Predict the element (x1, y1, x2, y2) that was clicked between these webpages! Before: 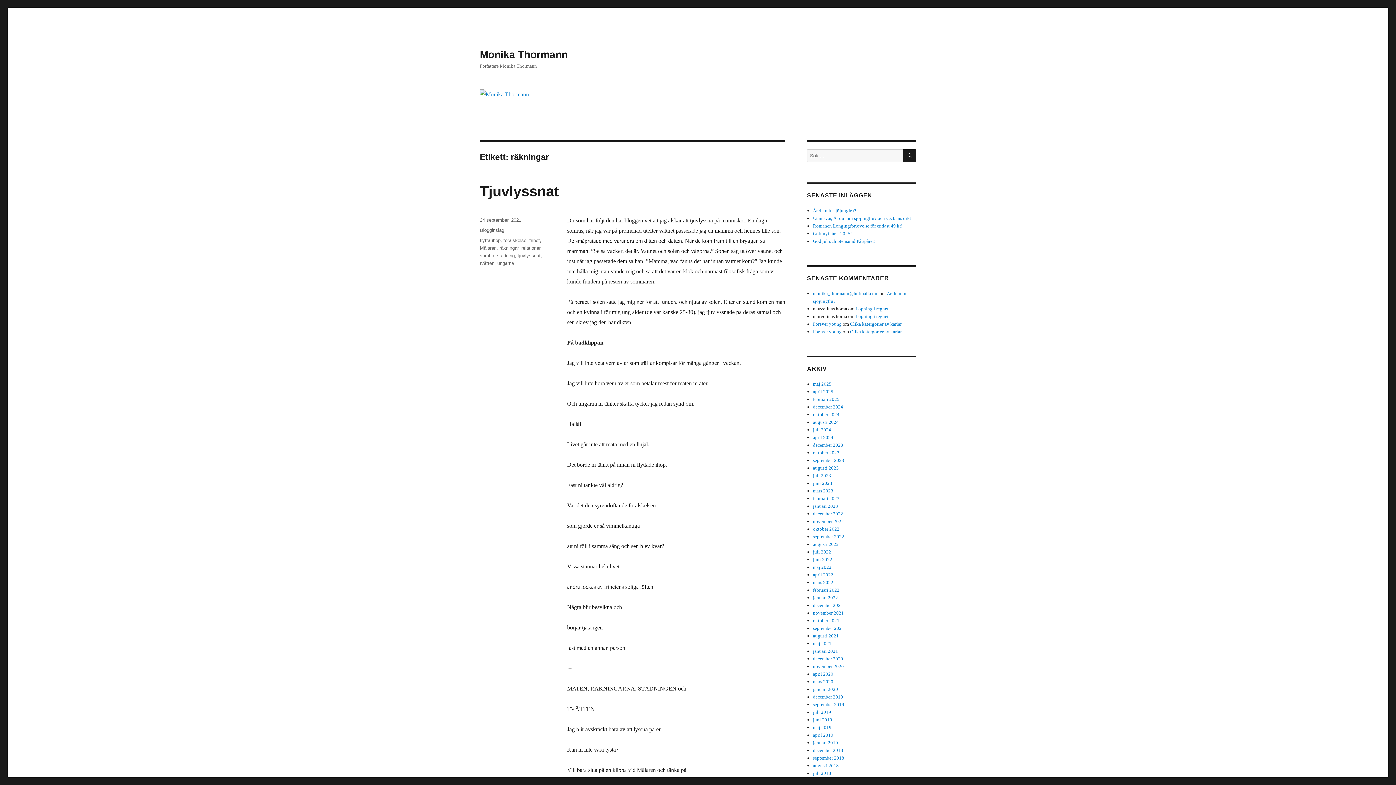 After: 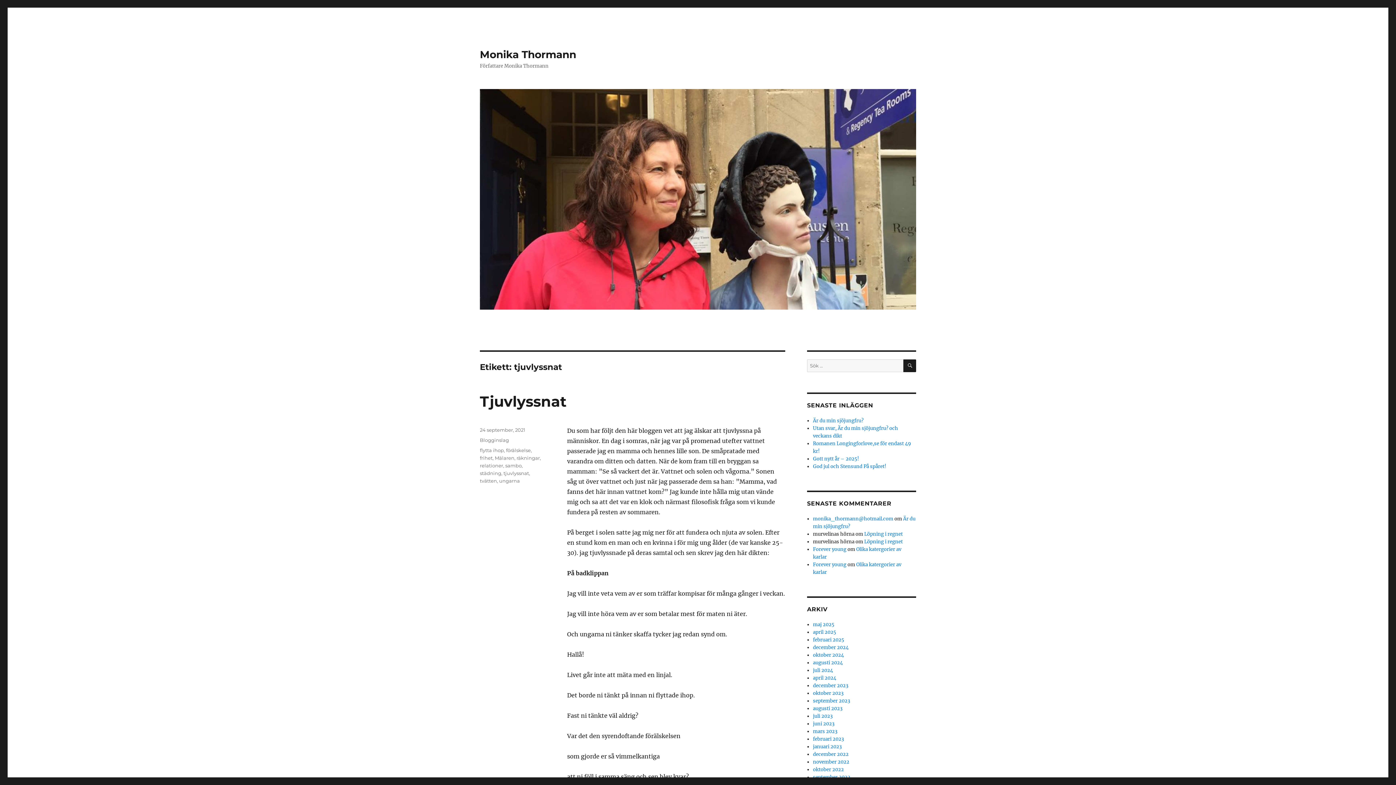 Action: bbox: (517, 253, 540, 258) label: tjuvlyssnat